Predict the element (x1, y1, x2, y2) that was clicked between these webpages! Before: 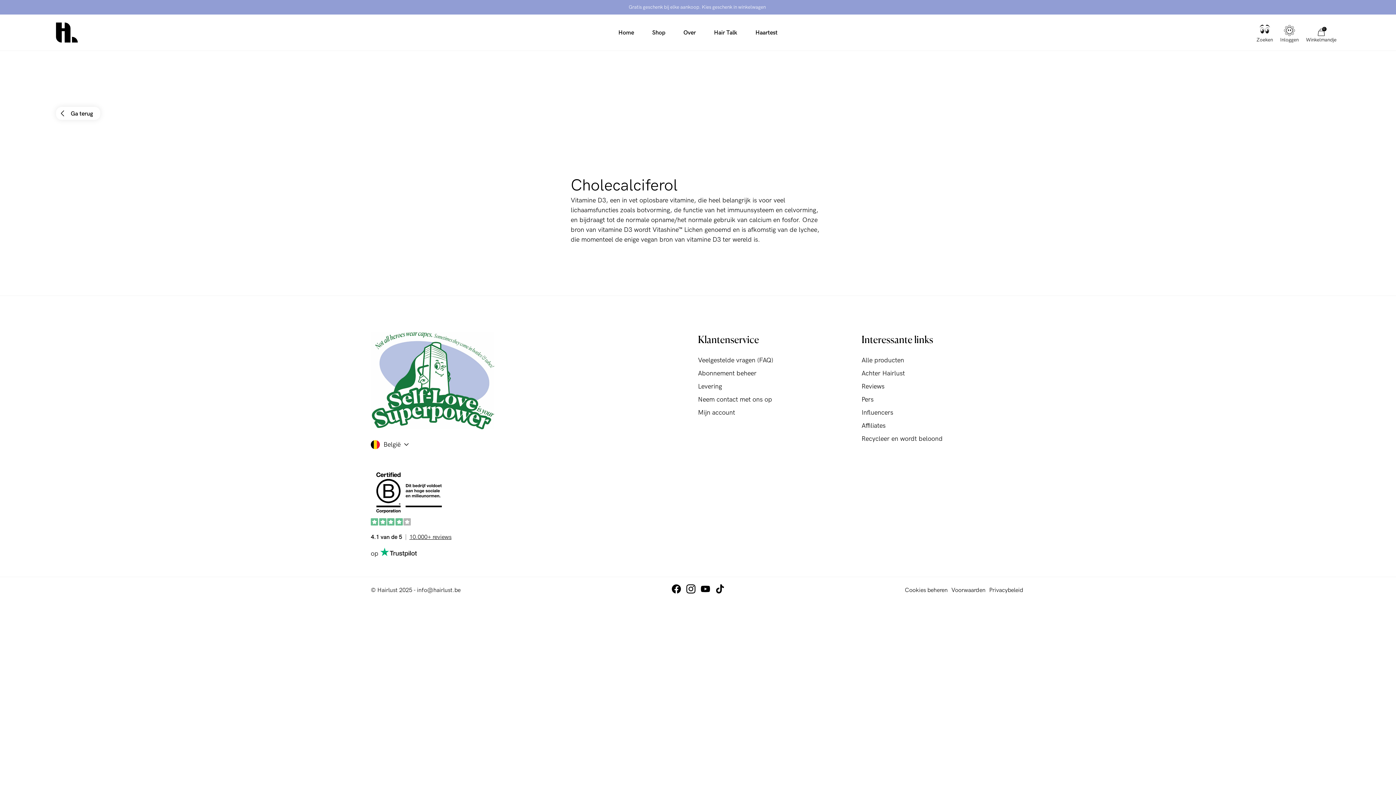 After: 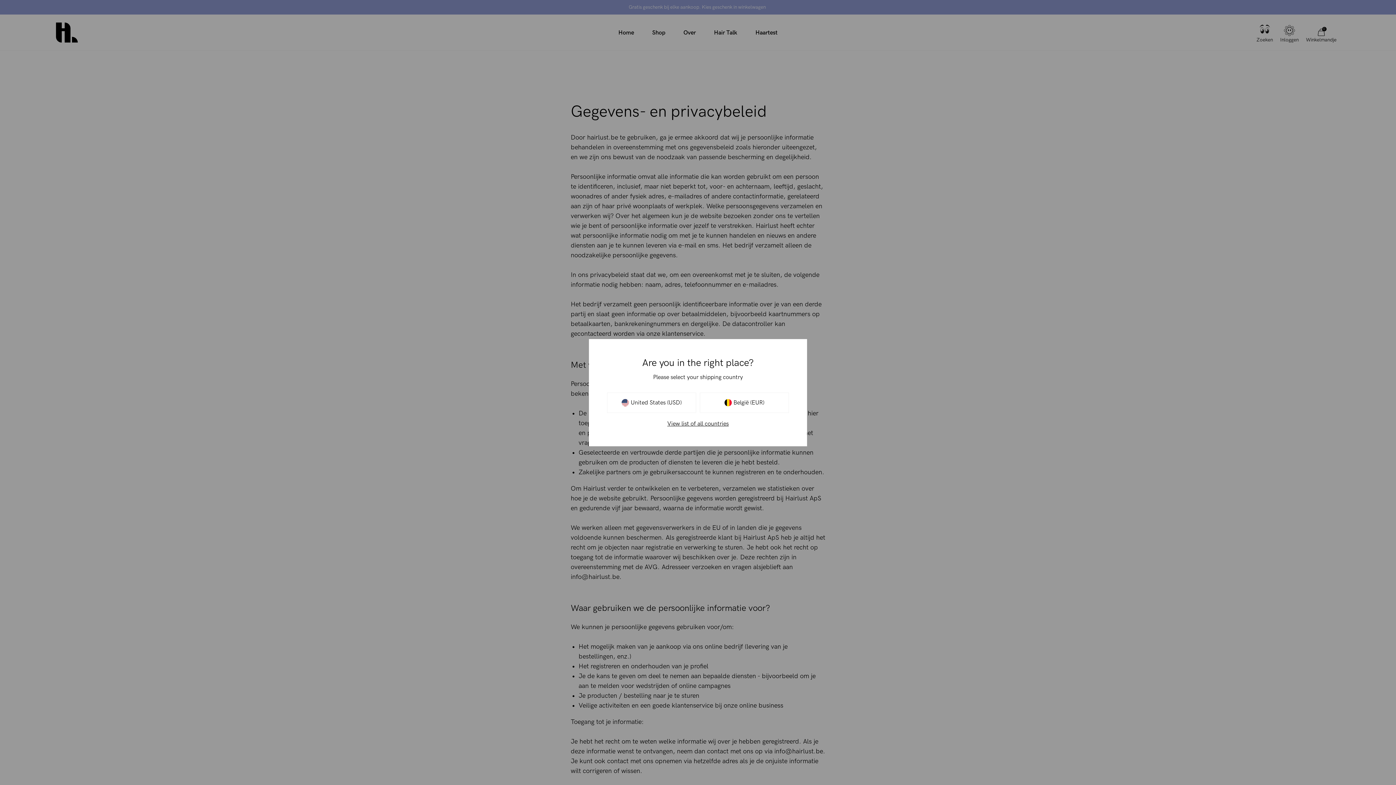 Action: bbox: (989, 586, 1023, 594) label: Privacybeleid